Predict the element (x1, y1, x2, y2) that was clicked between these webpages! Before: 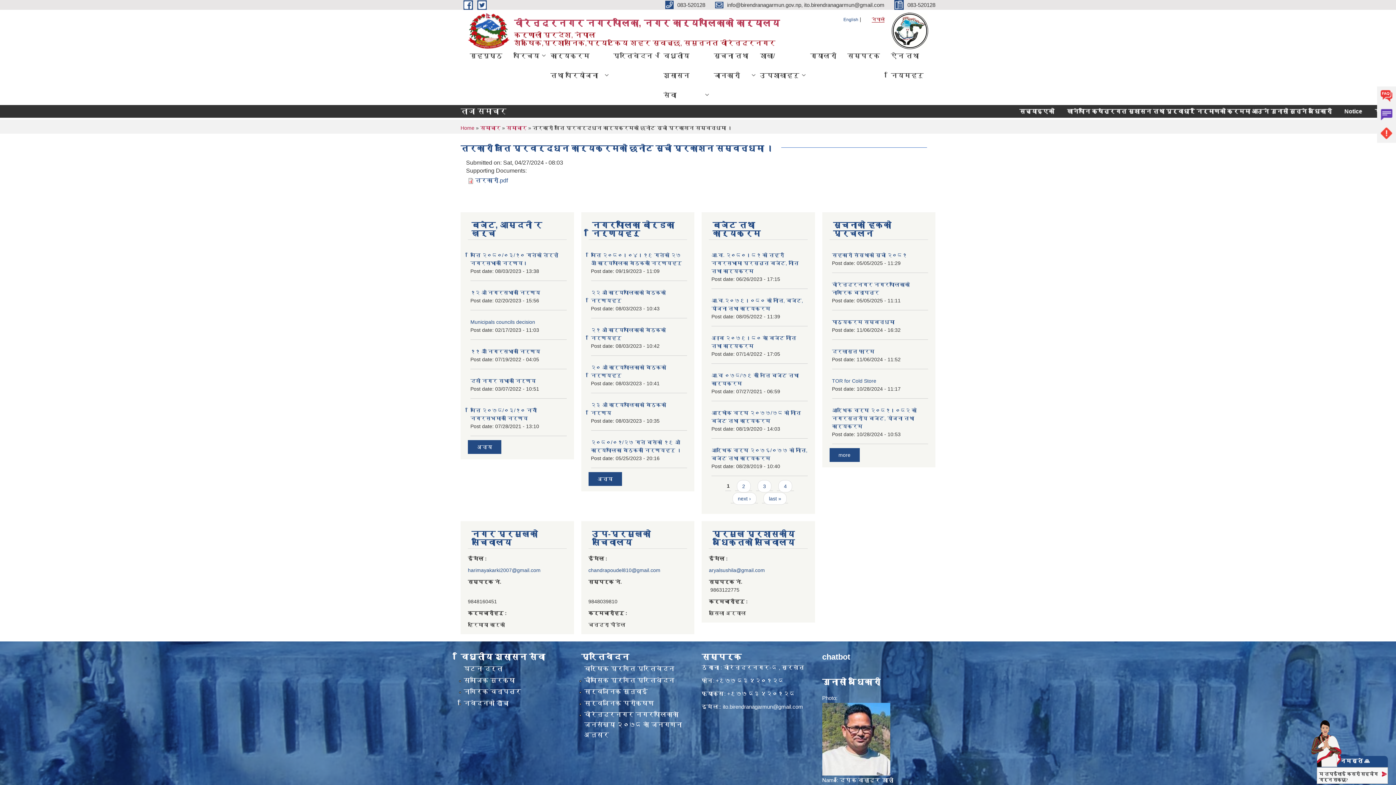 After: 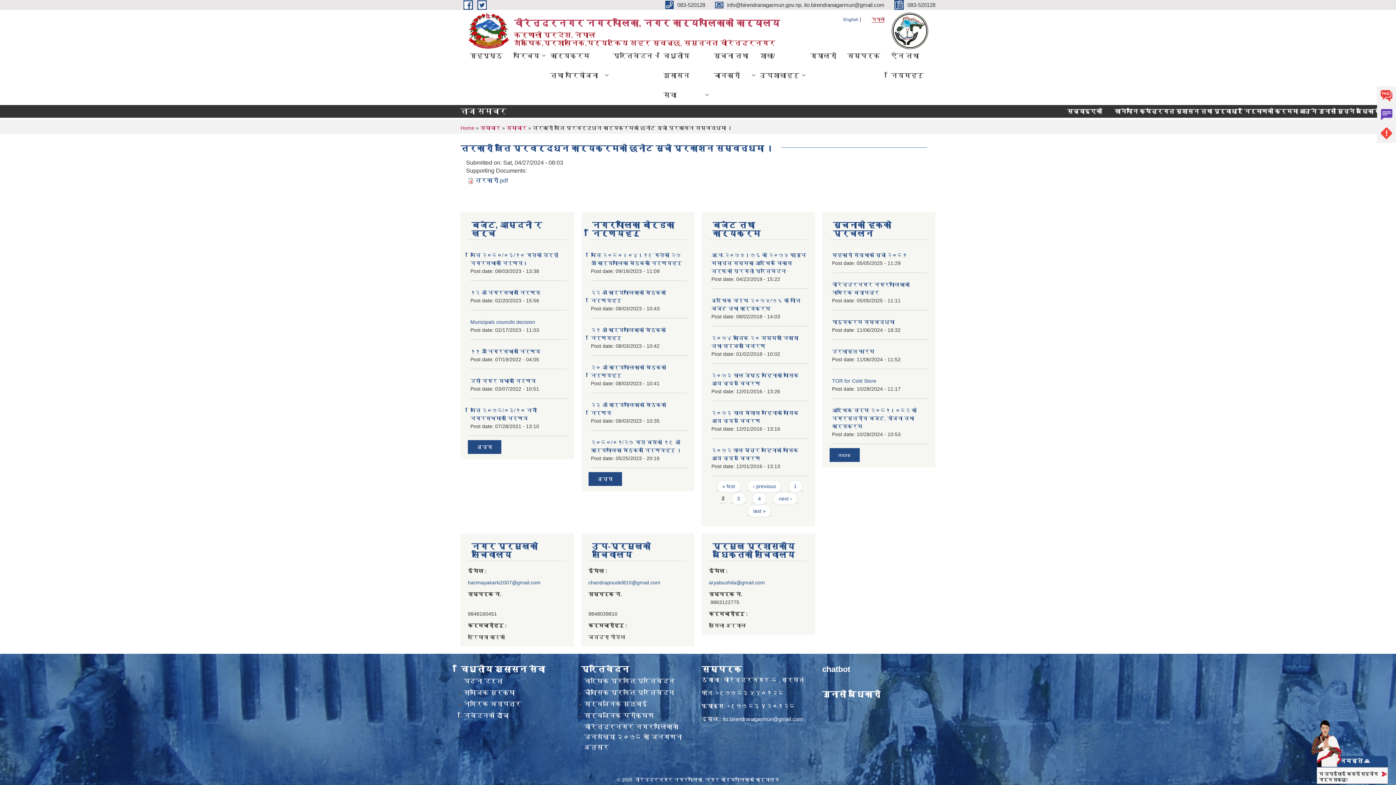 Action: label: 2 bbox: (736, 480, 750, 492)